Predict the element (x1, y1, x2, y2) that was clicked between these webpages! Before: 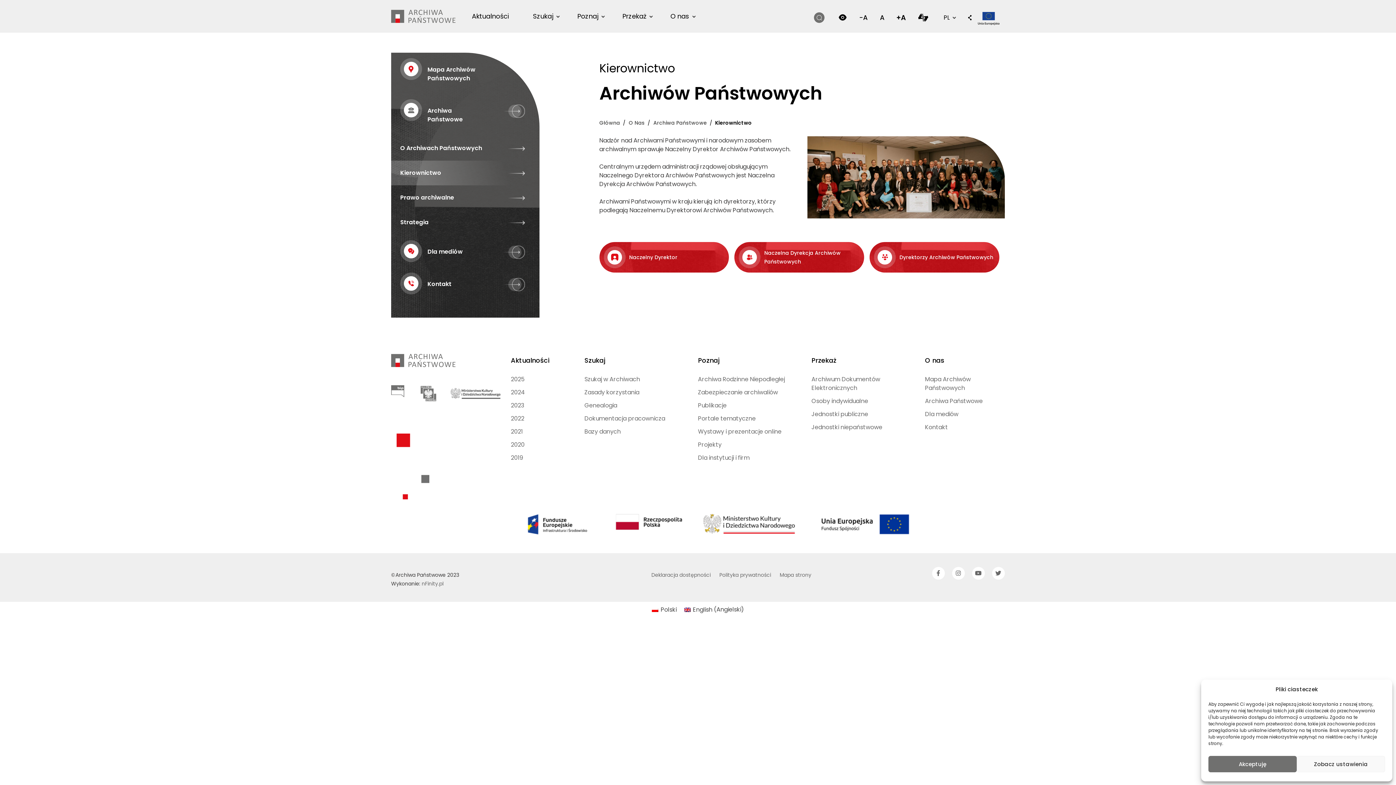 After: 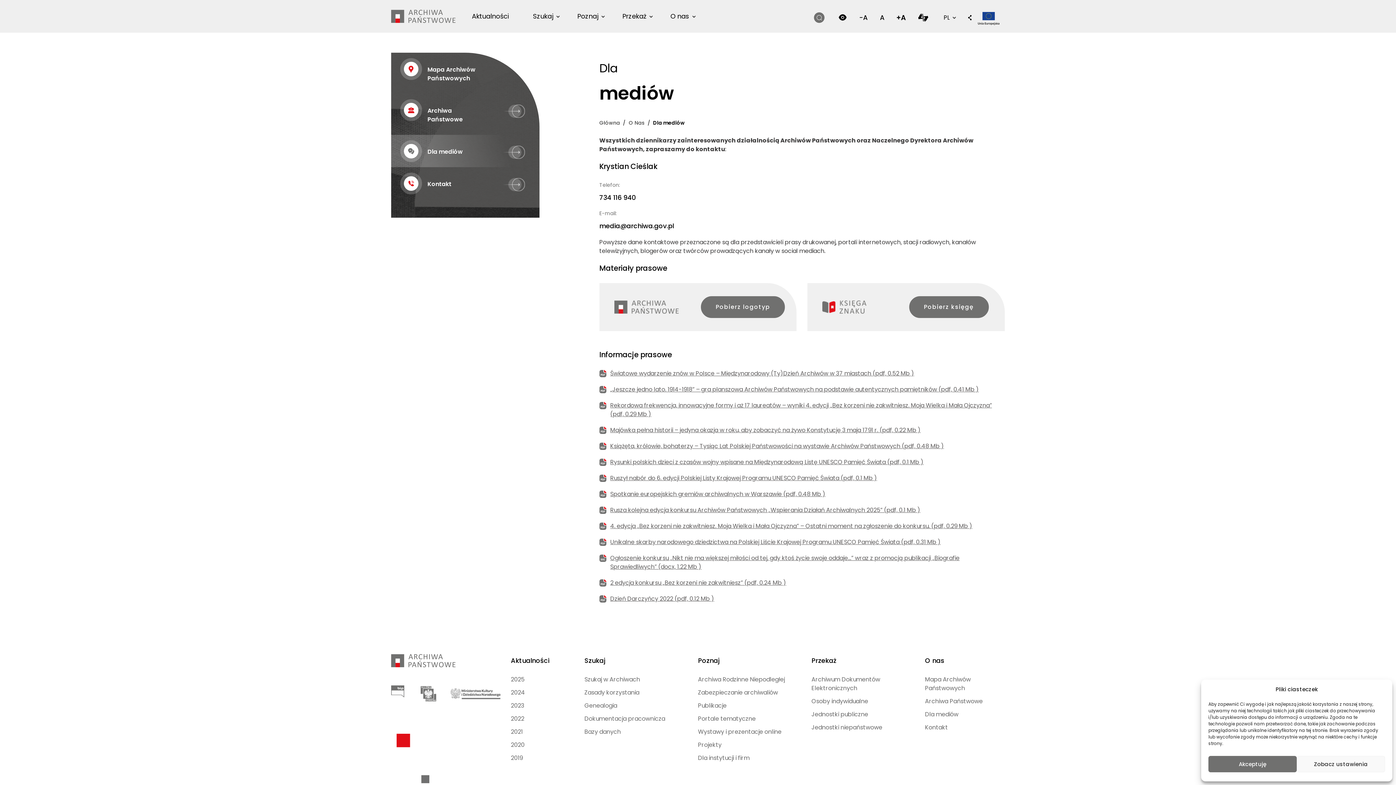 Action: label: Dla mediów bbox: (925, 408, 997, 421)